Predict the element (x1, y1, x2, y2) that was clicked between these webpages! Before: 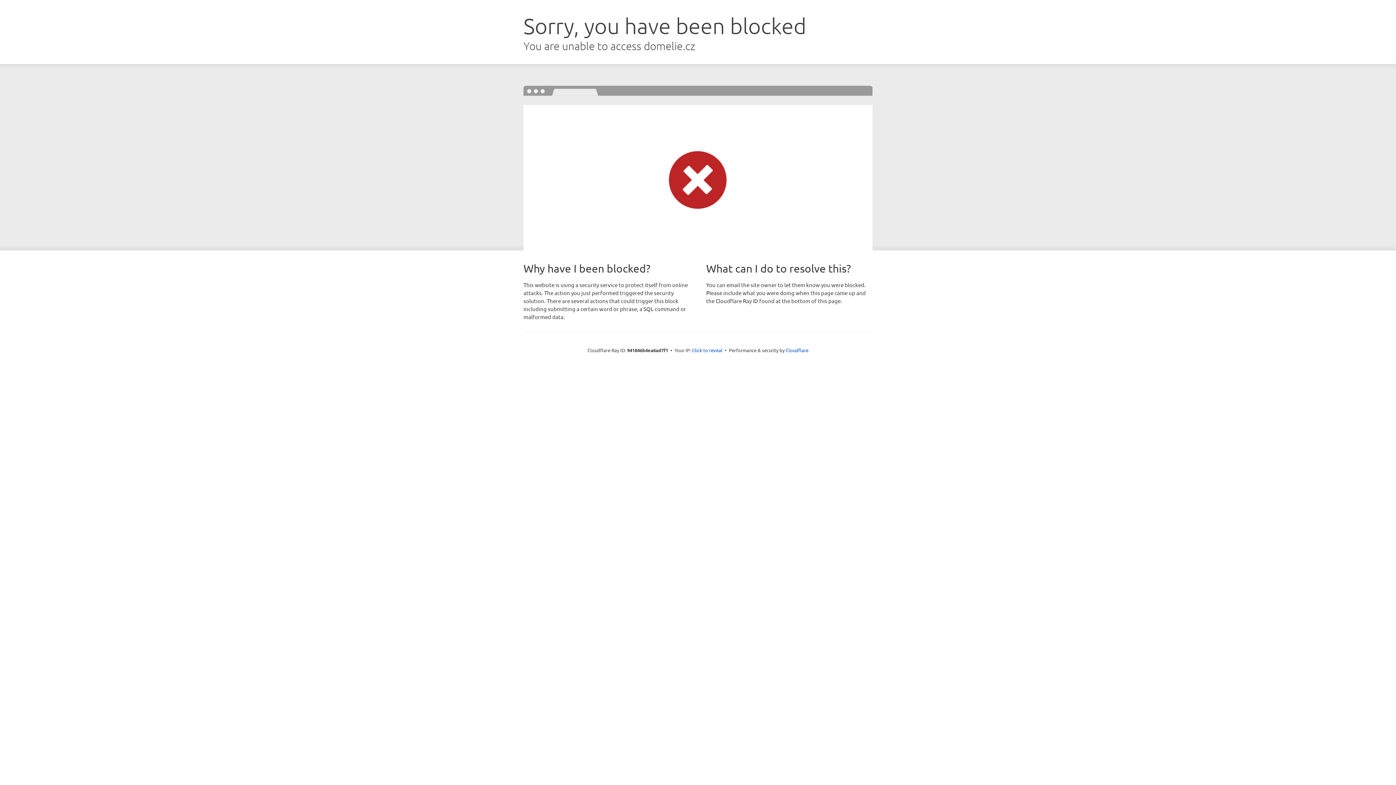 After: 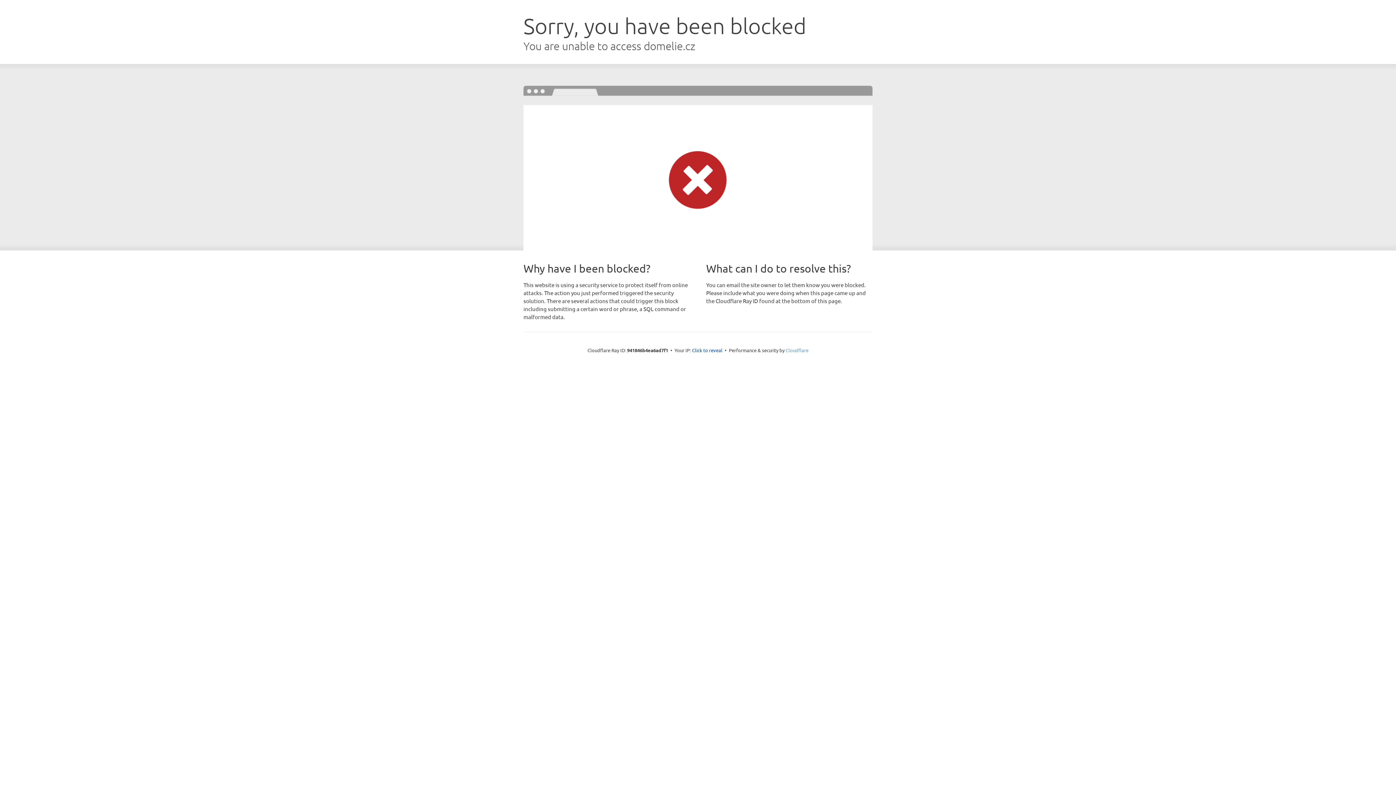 Action: label: Cloudflare bbox: (785, 347, 808, 353)